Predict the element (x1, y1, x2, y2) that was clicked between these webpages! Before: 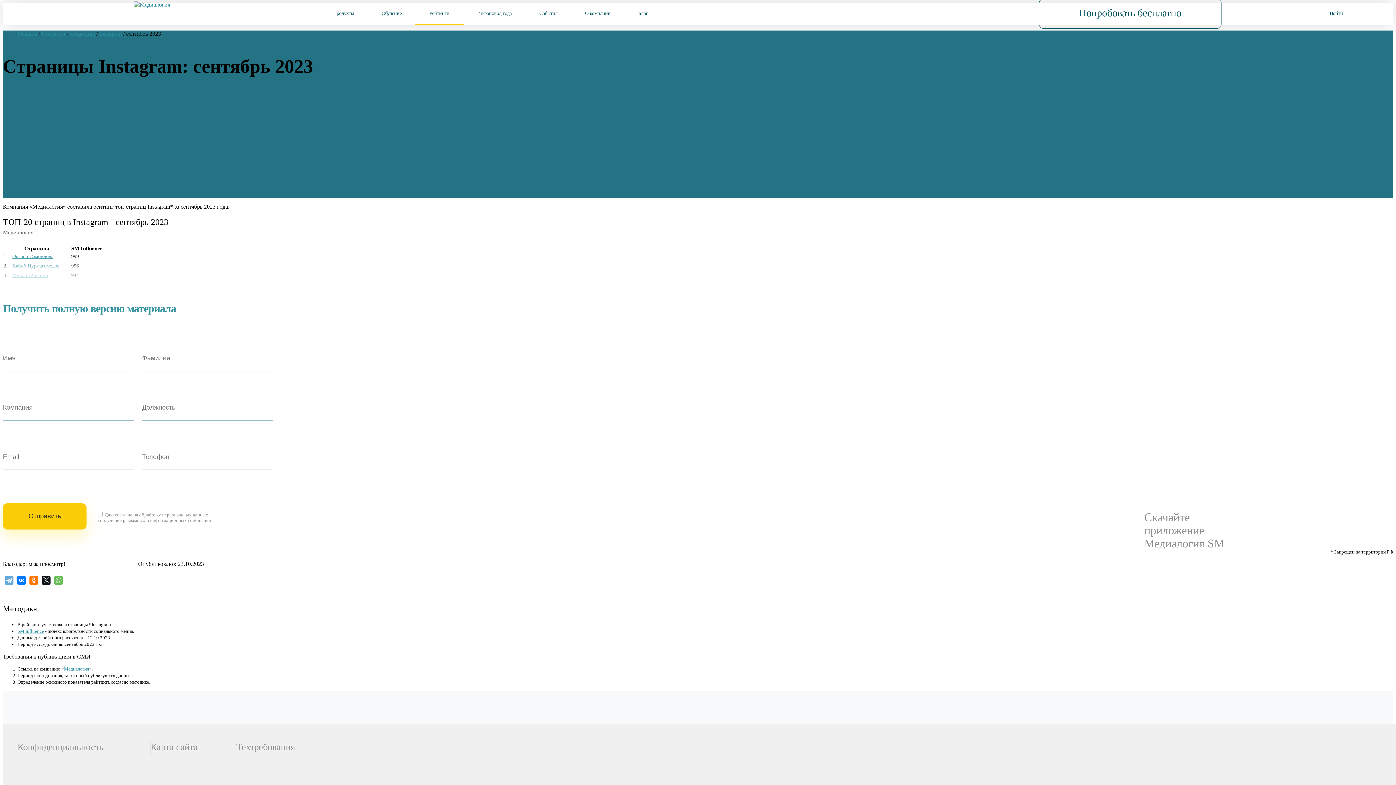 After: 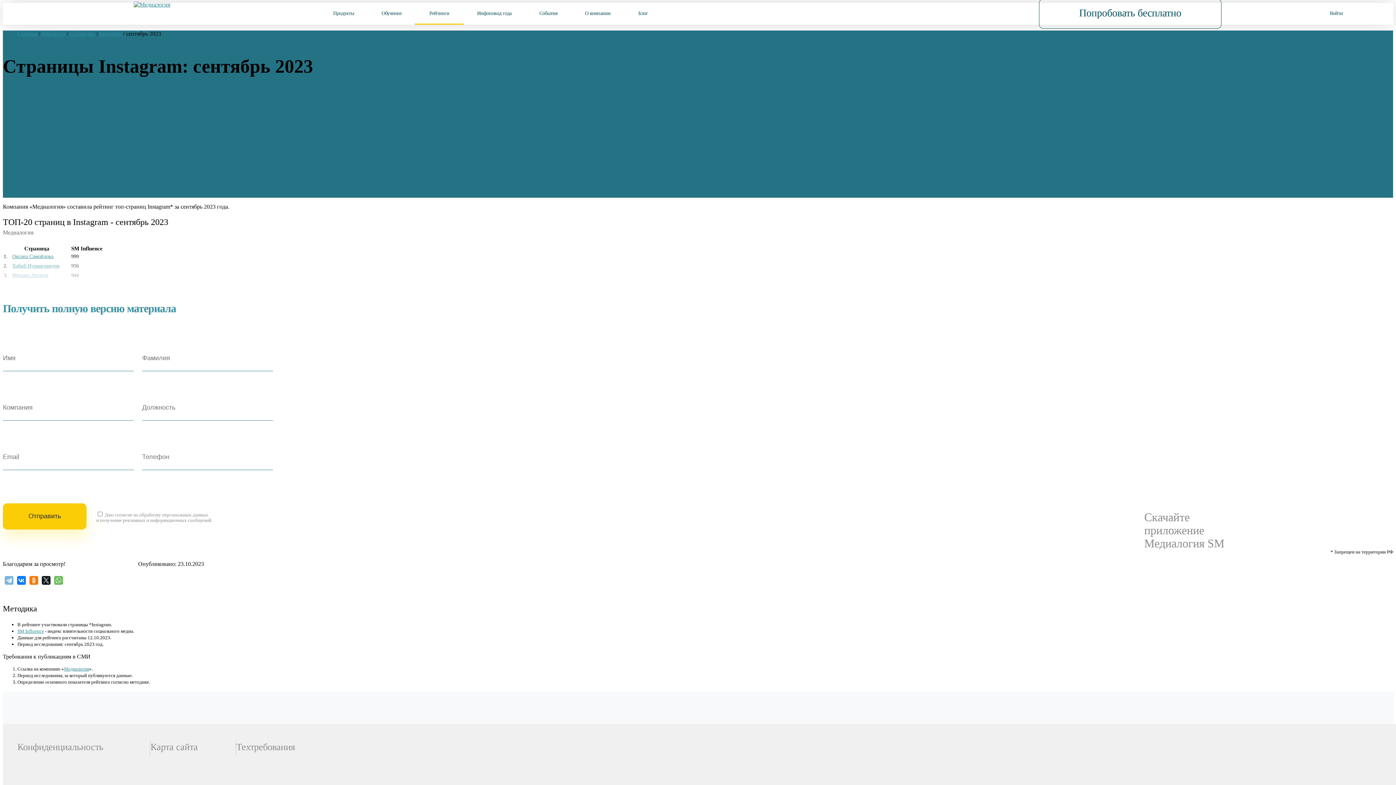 Action: bbox: (4, 576, 13, 585)